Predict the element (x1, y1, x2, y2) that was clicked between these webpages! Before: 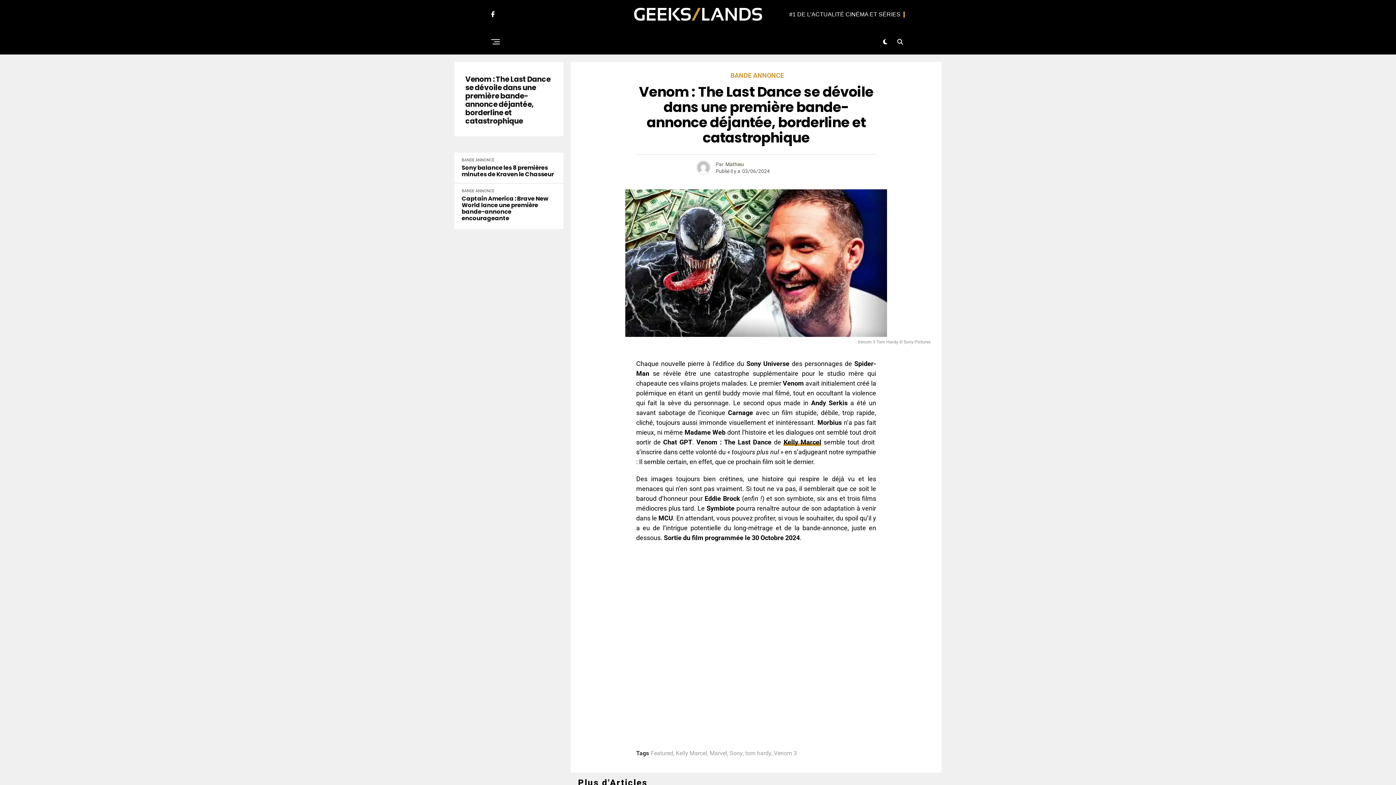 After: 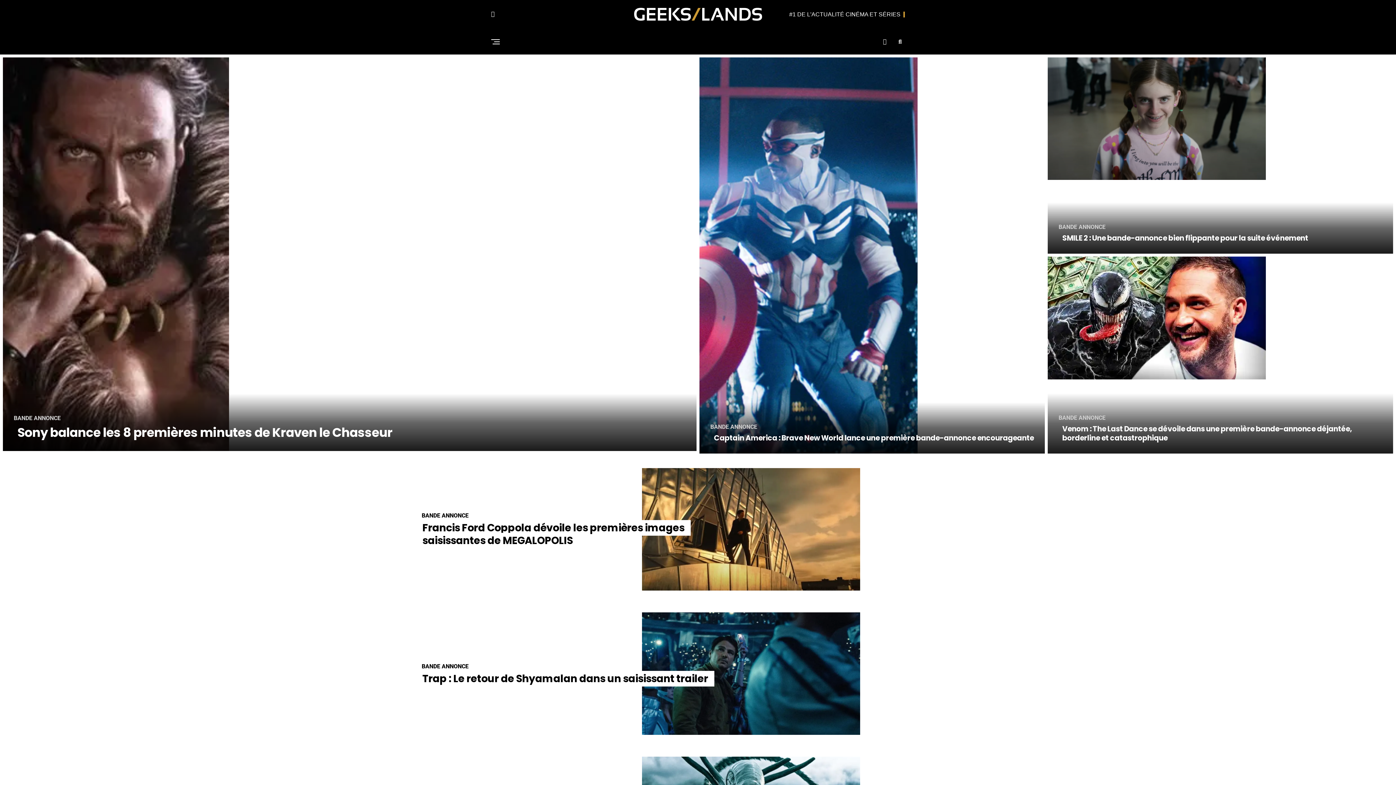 Action: bbox: (461, 157, 494, 162) label: BANDE ANNONCE